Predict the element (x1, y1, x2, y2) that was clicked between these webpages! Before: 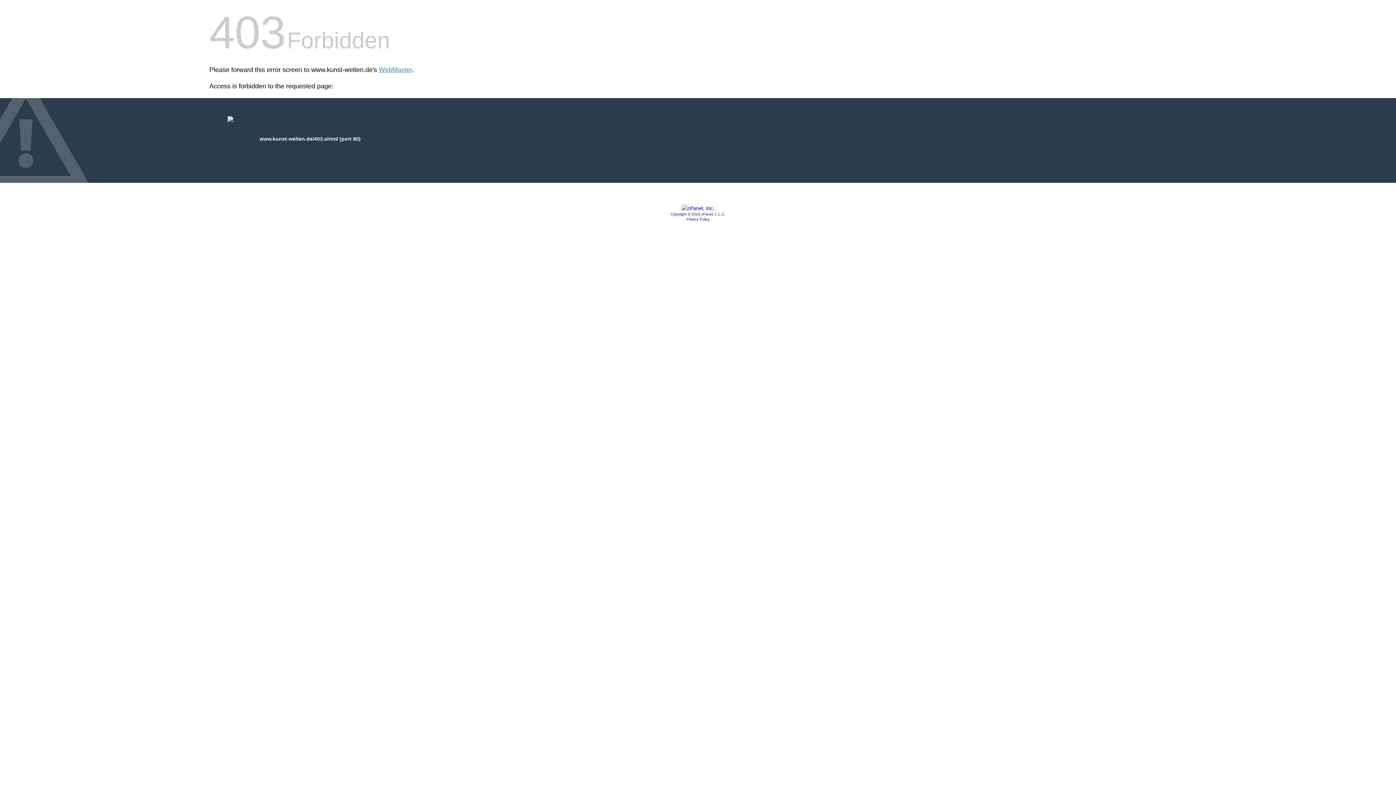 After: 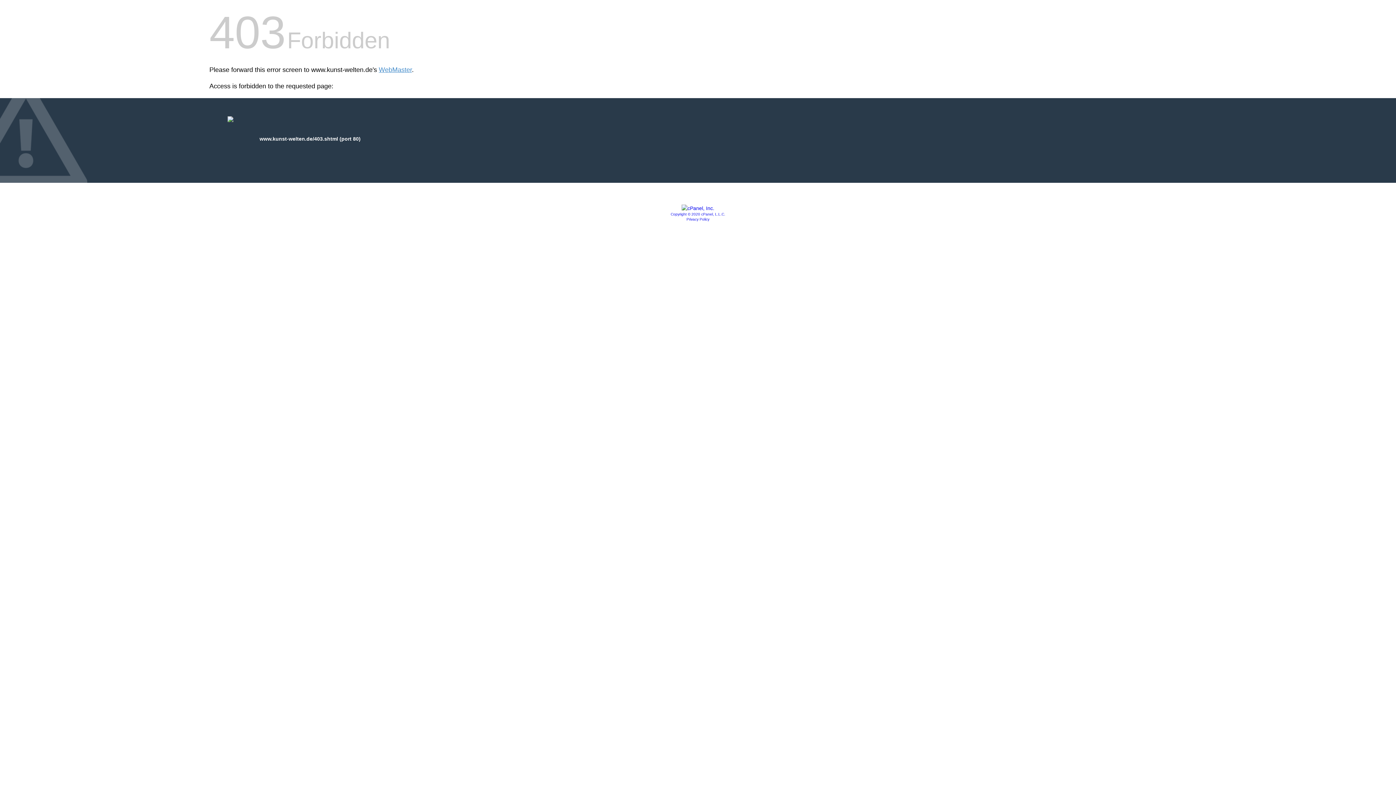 Action: bbox: (681, 205, 714, 211)